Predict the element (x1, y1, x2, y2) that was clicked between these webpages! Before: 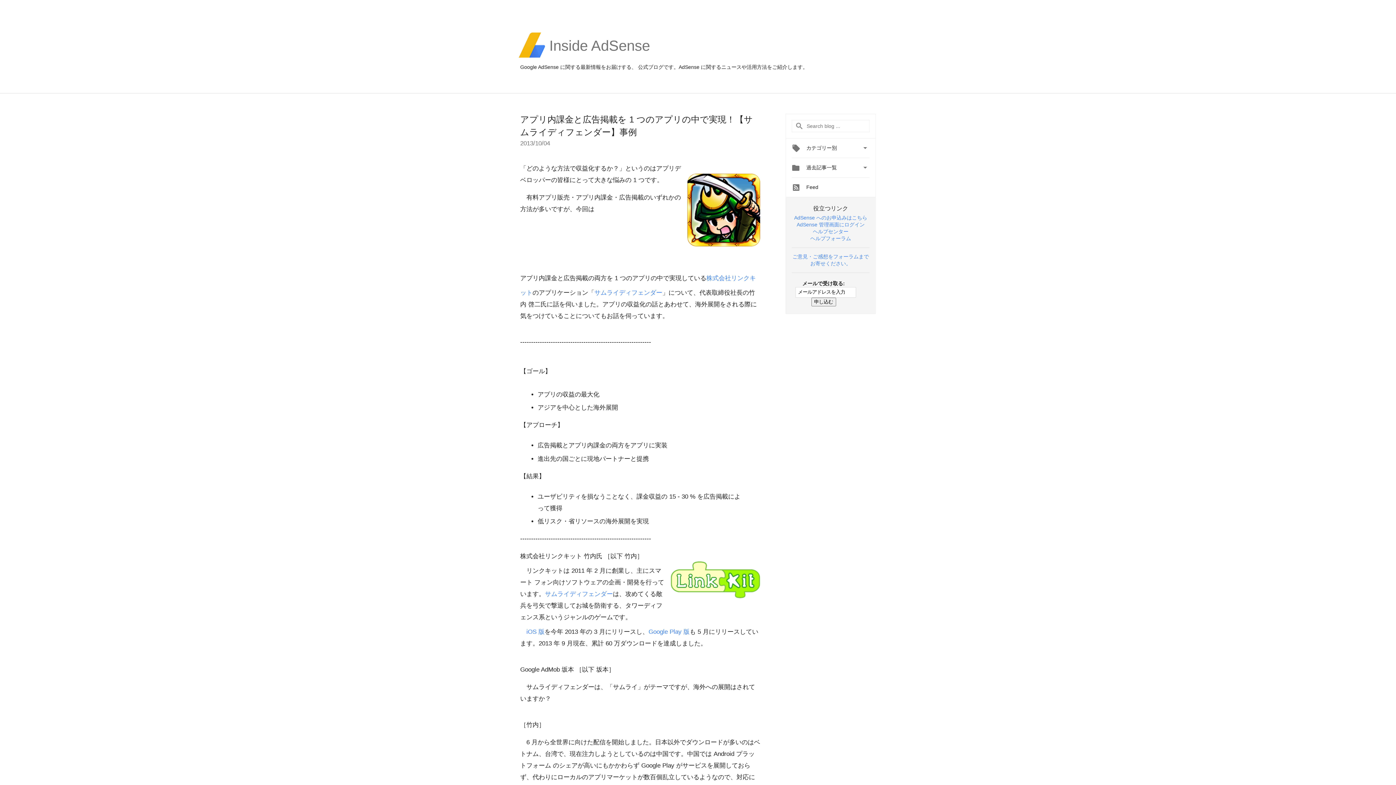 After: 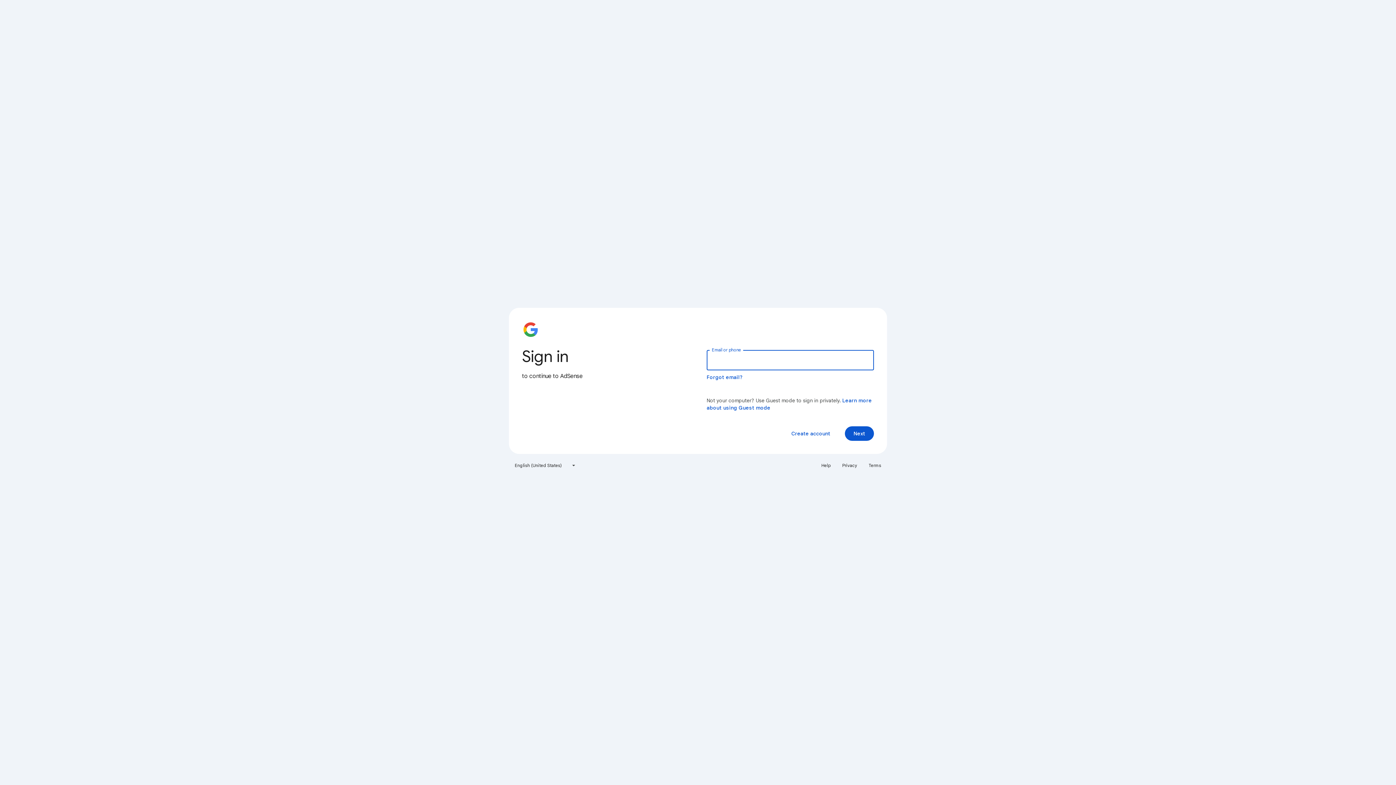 Action: label: AdSense 管理画面にログイン bbox: (796, 221, 864, 227)